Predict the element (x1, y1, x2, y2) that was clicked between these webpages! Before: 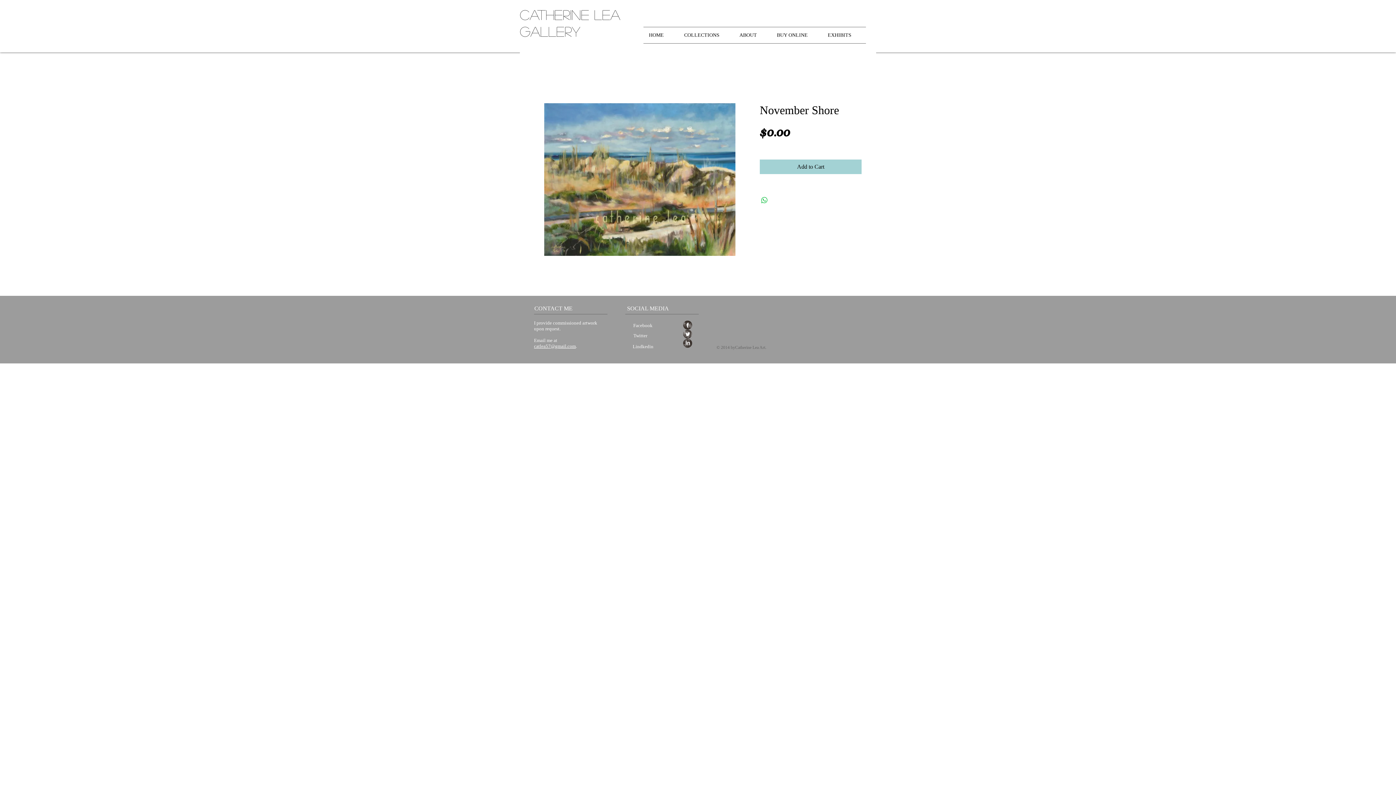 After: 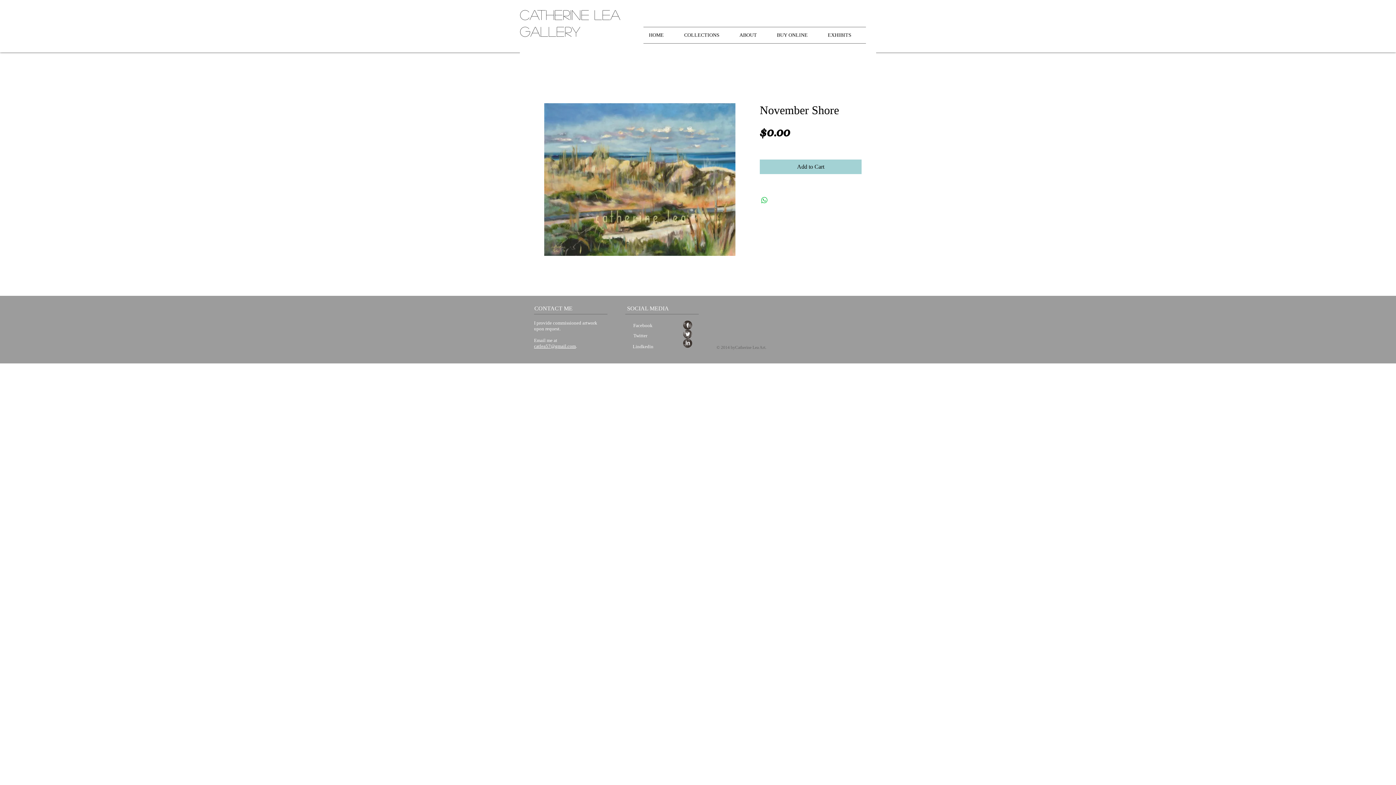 Action: bbox: (534, 343, 576, 349) label: catlea57@gmail.com